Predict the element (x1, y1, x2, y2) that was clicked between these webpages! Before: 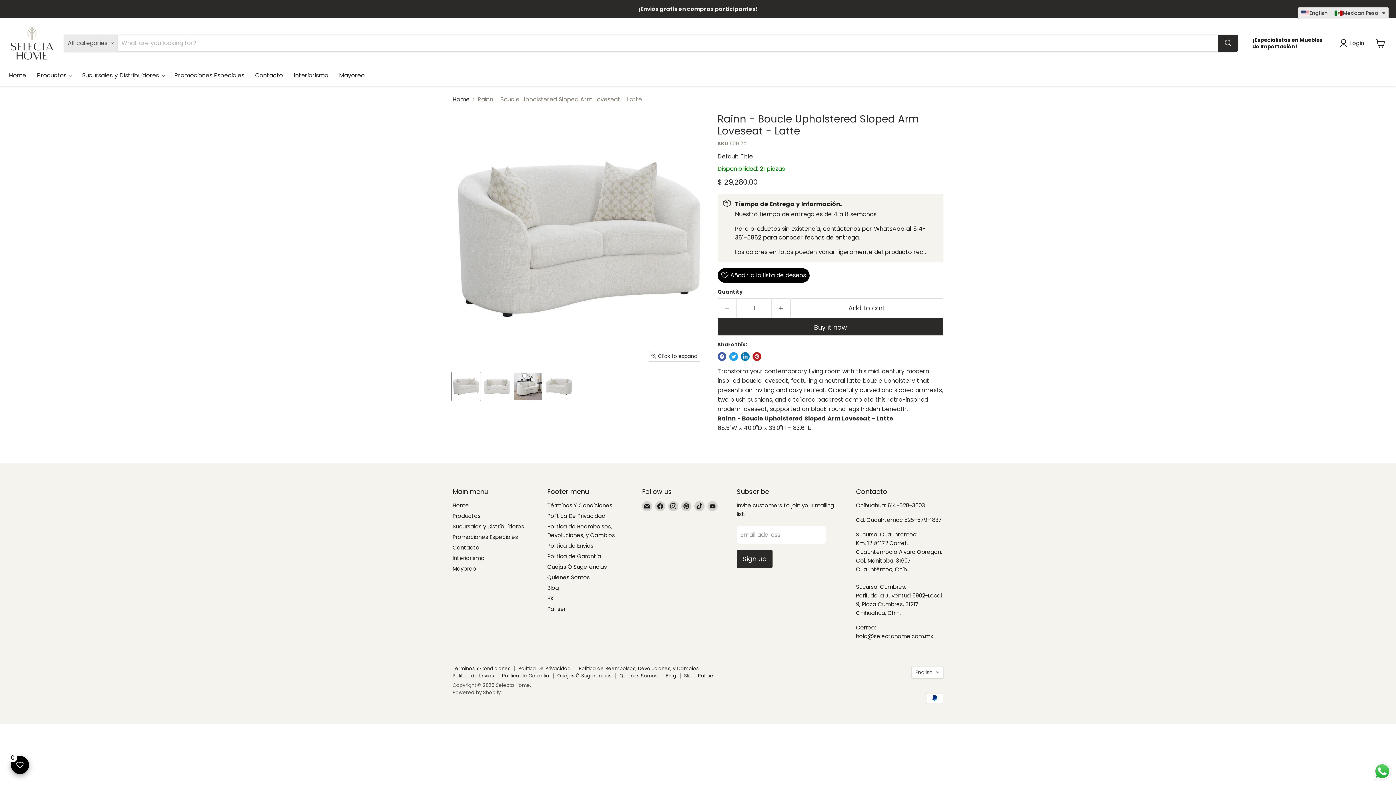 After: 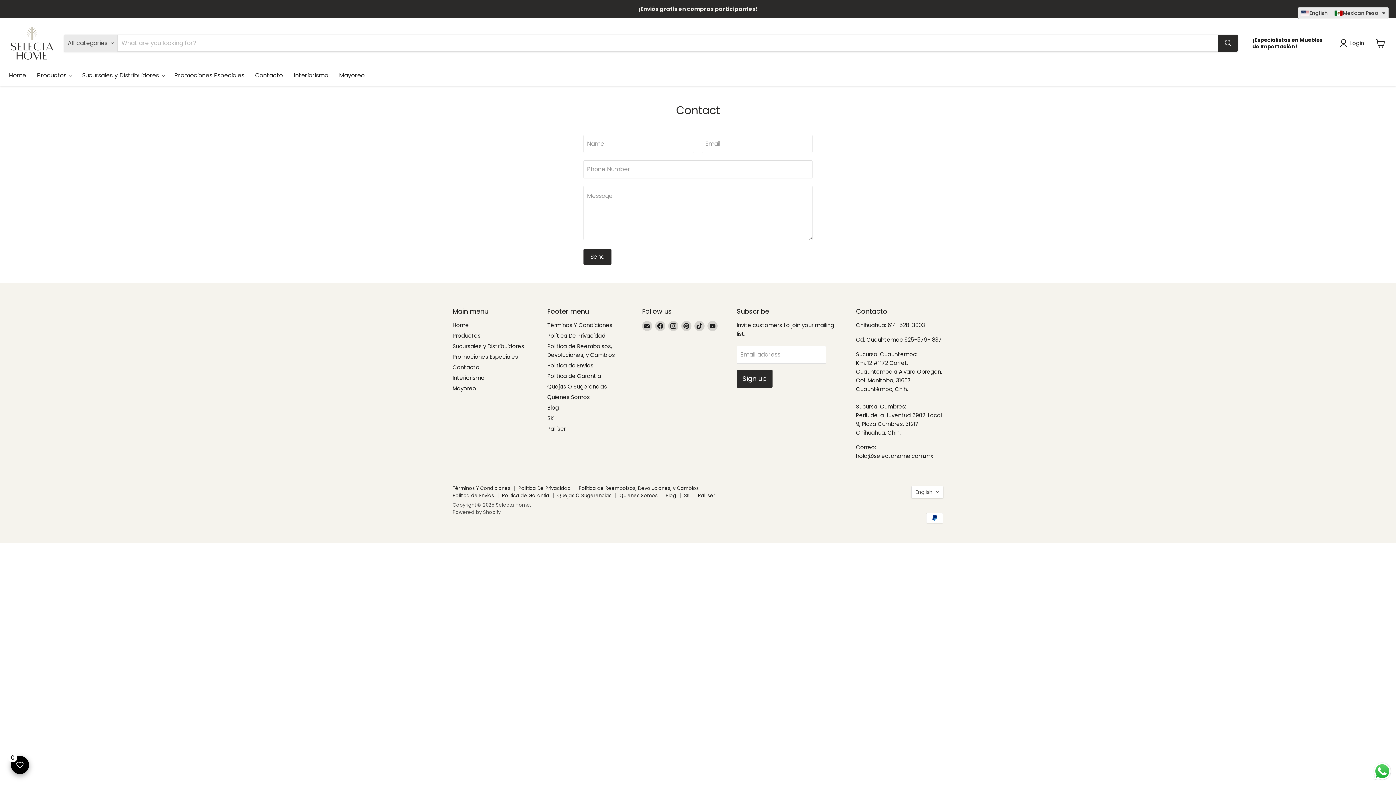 Action: bbox: (249, 67, 288, 83) label: Contacto